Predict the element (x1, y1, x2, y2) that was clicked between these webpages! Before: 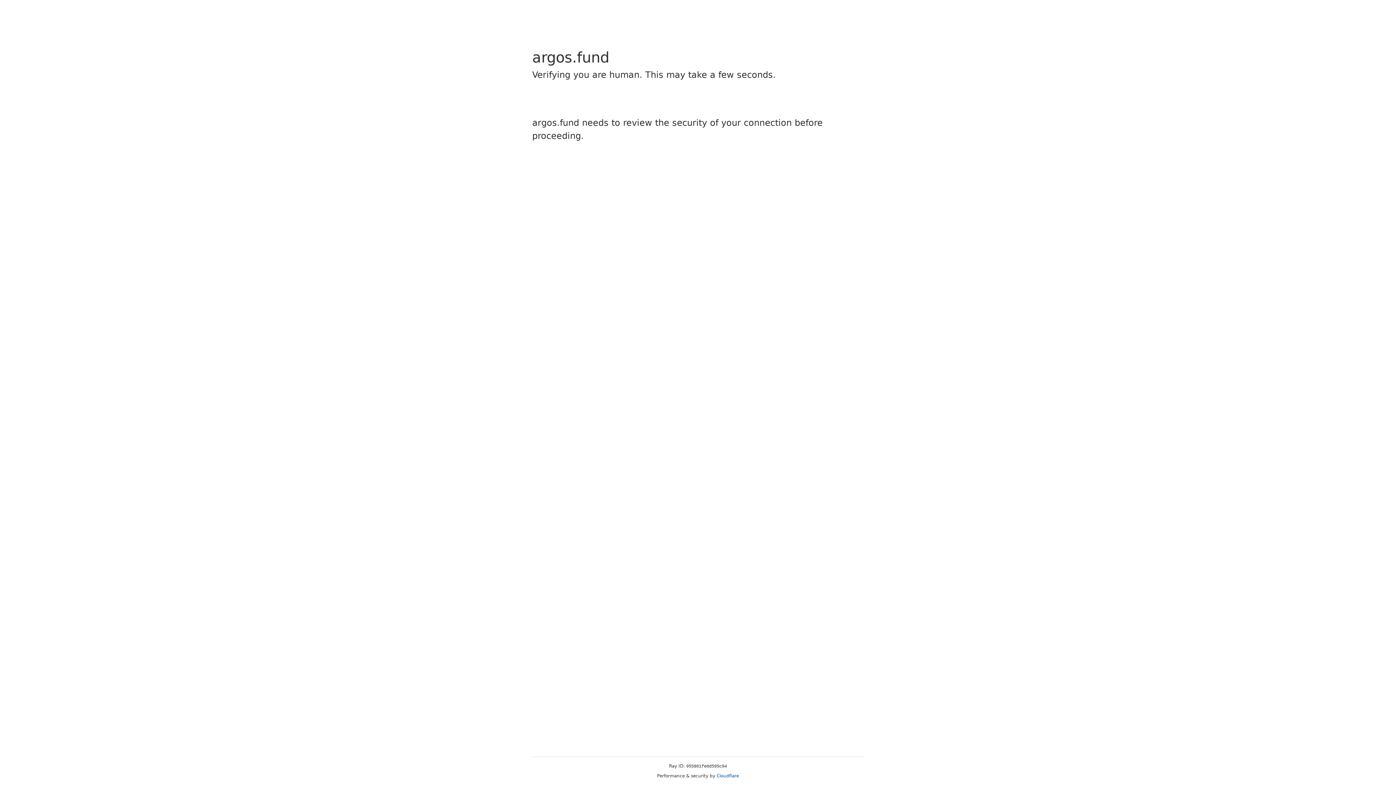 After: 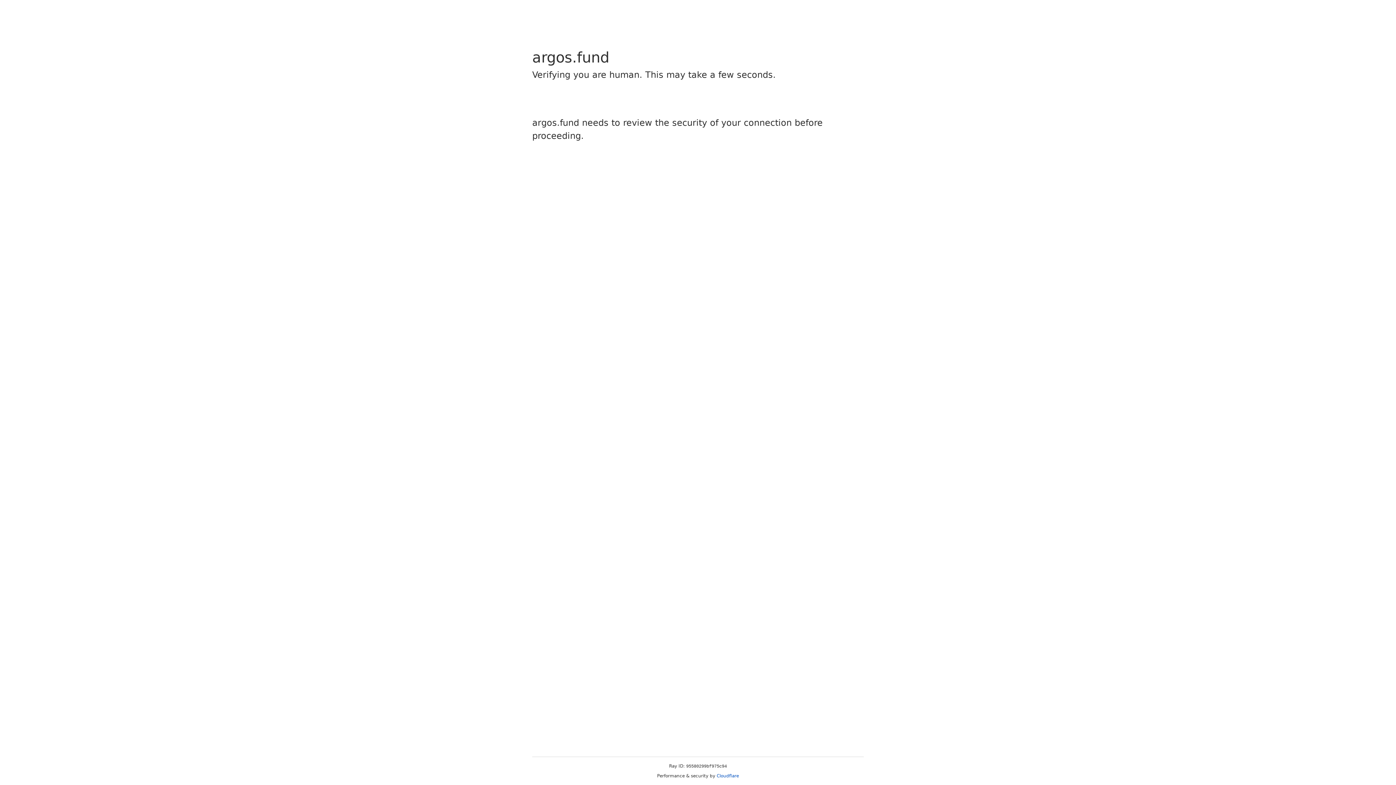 Action: label: Cloudflare bbox: (716, 773, 739, 778)